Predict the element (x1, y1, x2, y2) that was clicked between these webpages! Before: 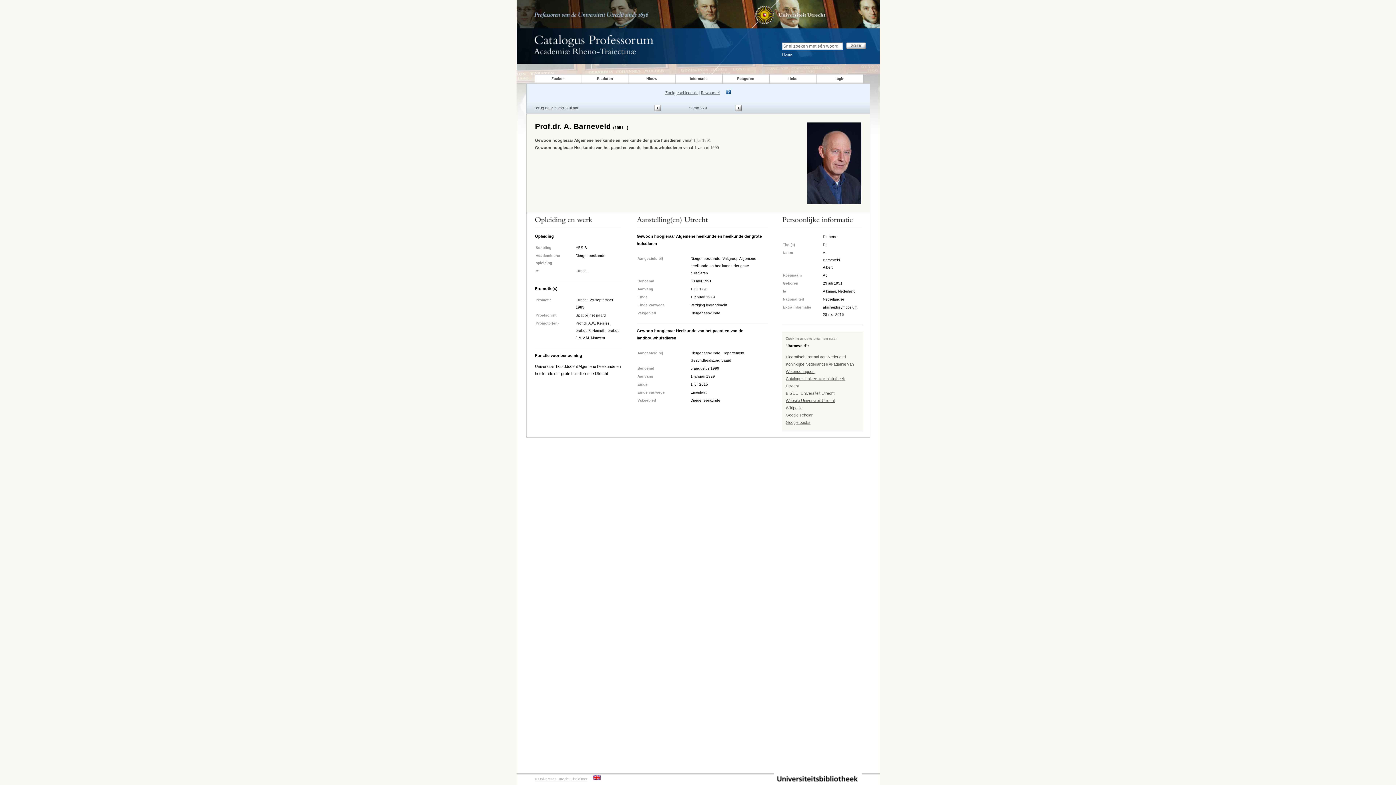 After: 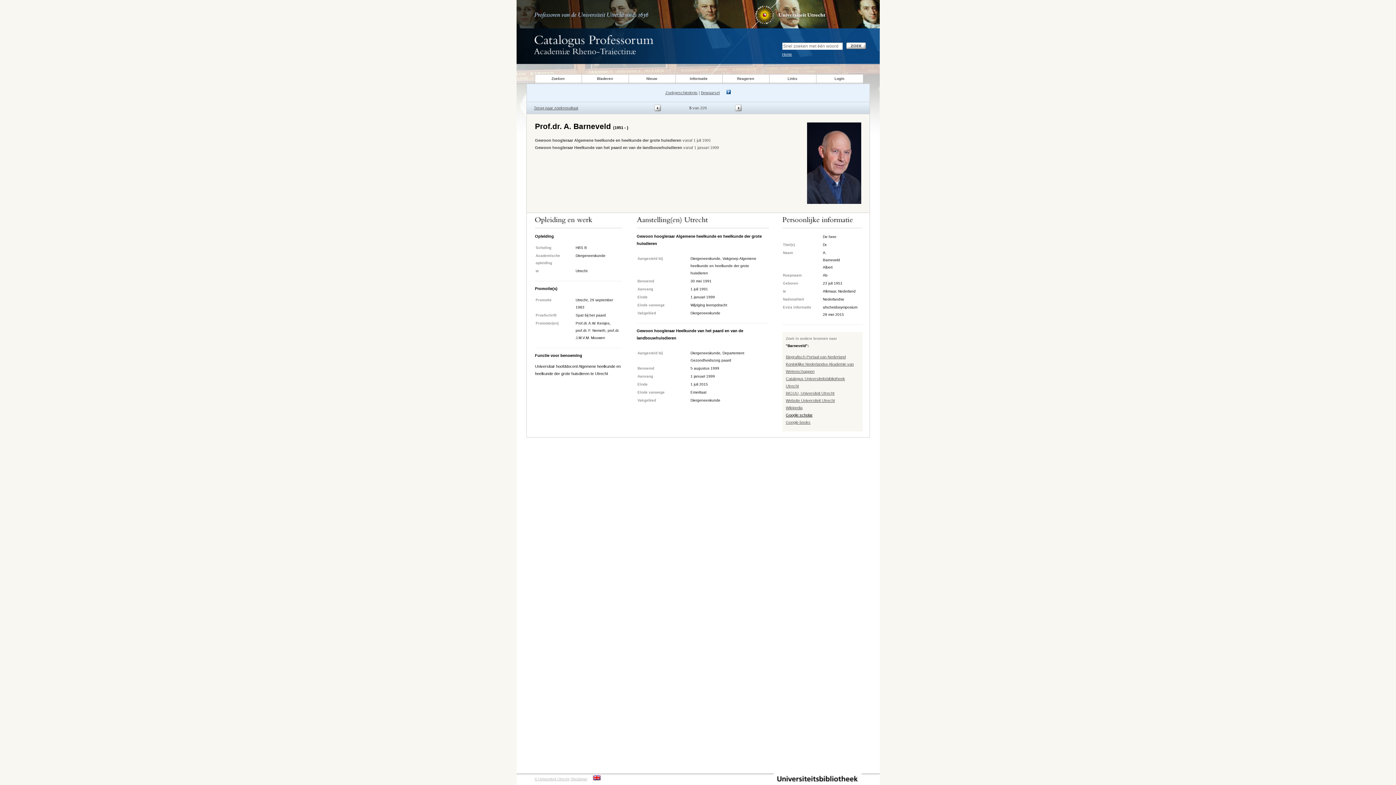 Action: label: Google scholar bbox: (786, 412, 812, 417)